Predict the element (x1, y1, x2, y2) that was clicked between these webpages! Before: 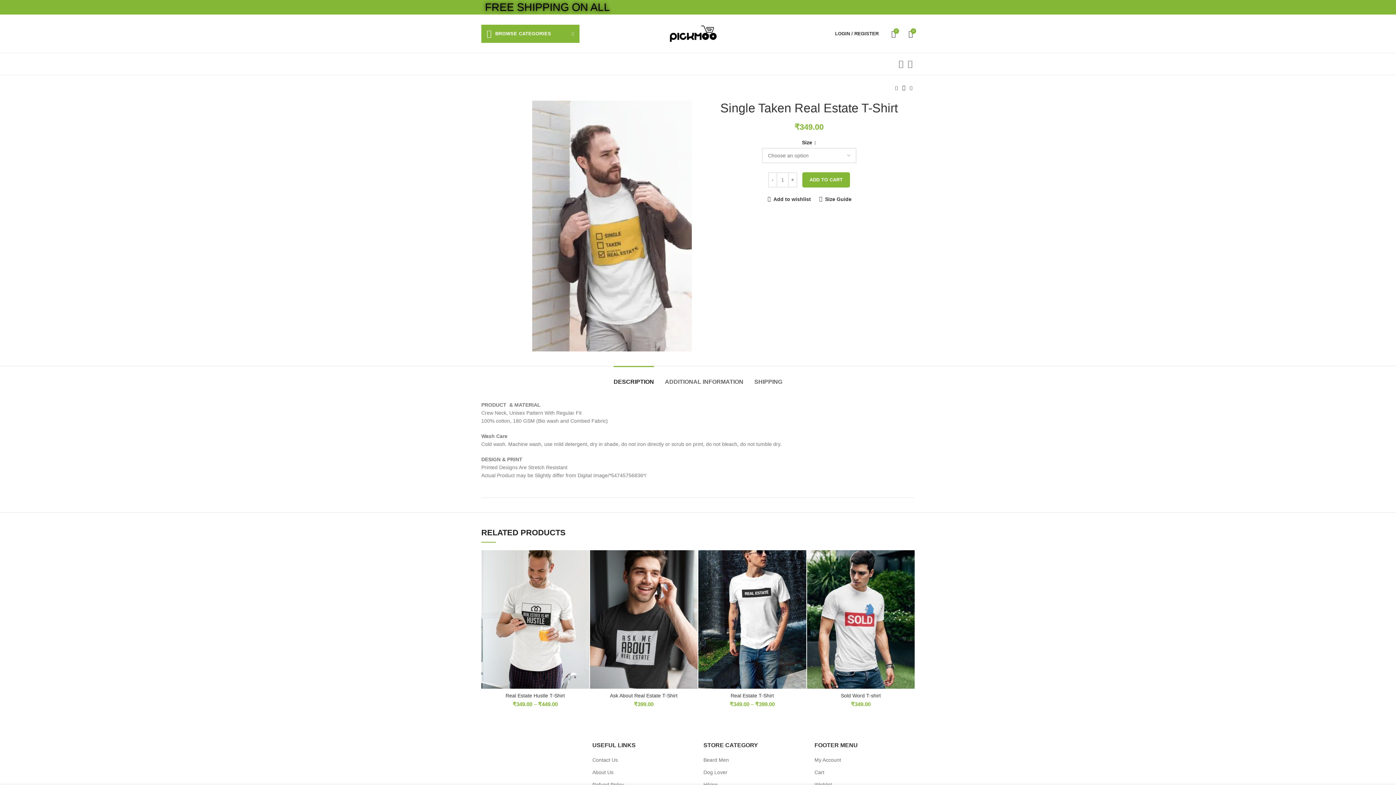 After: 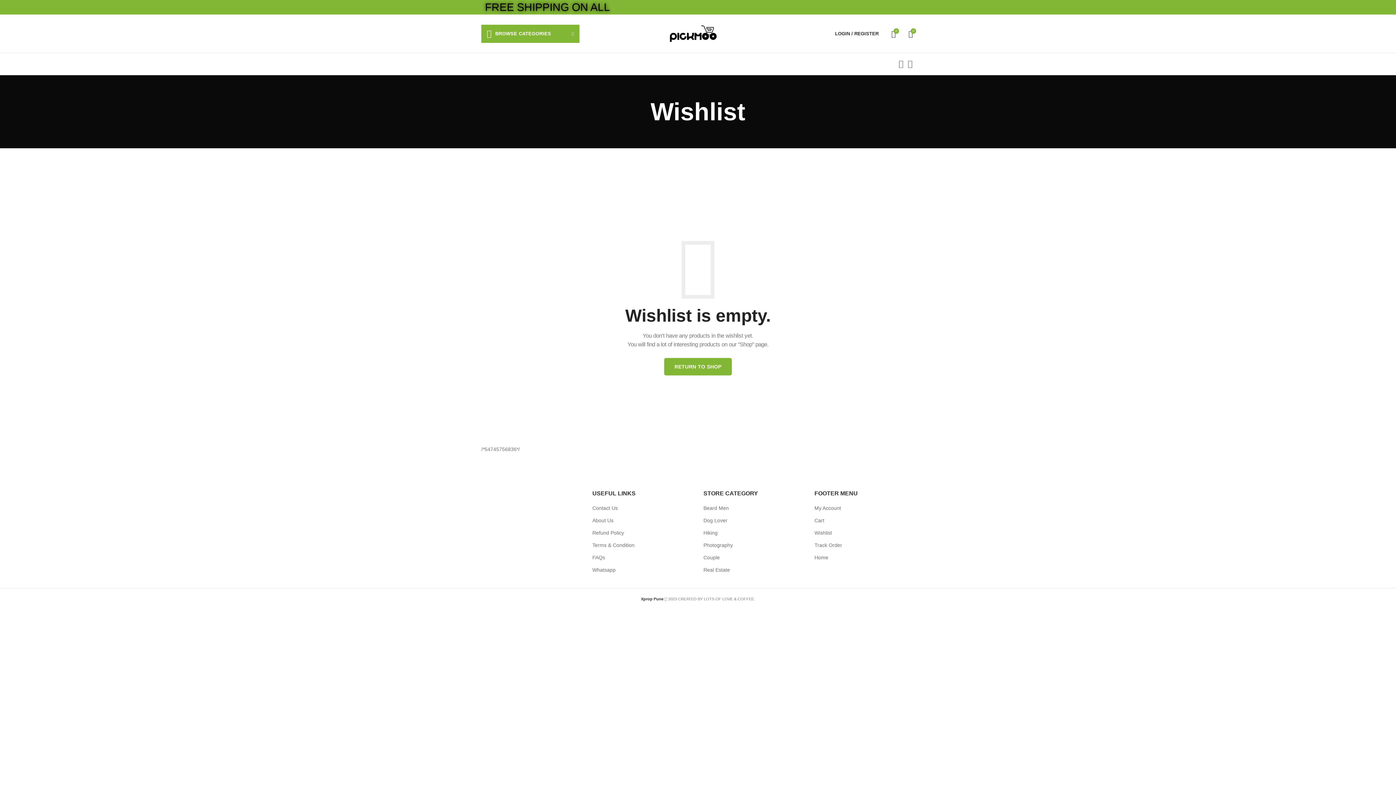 Action: label: Add to wishlist bbox: (766, 196, 811, 201)